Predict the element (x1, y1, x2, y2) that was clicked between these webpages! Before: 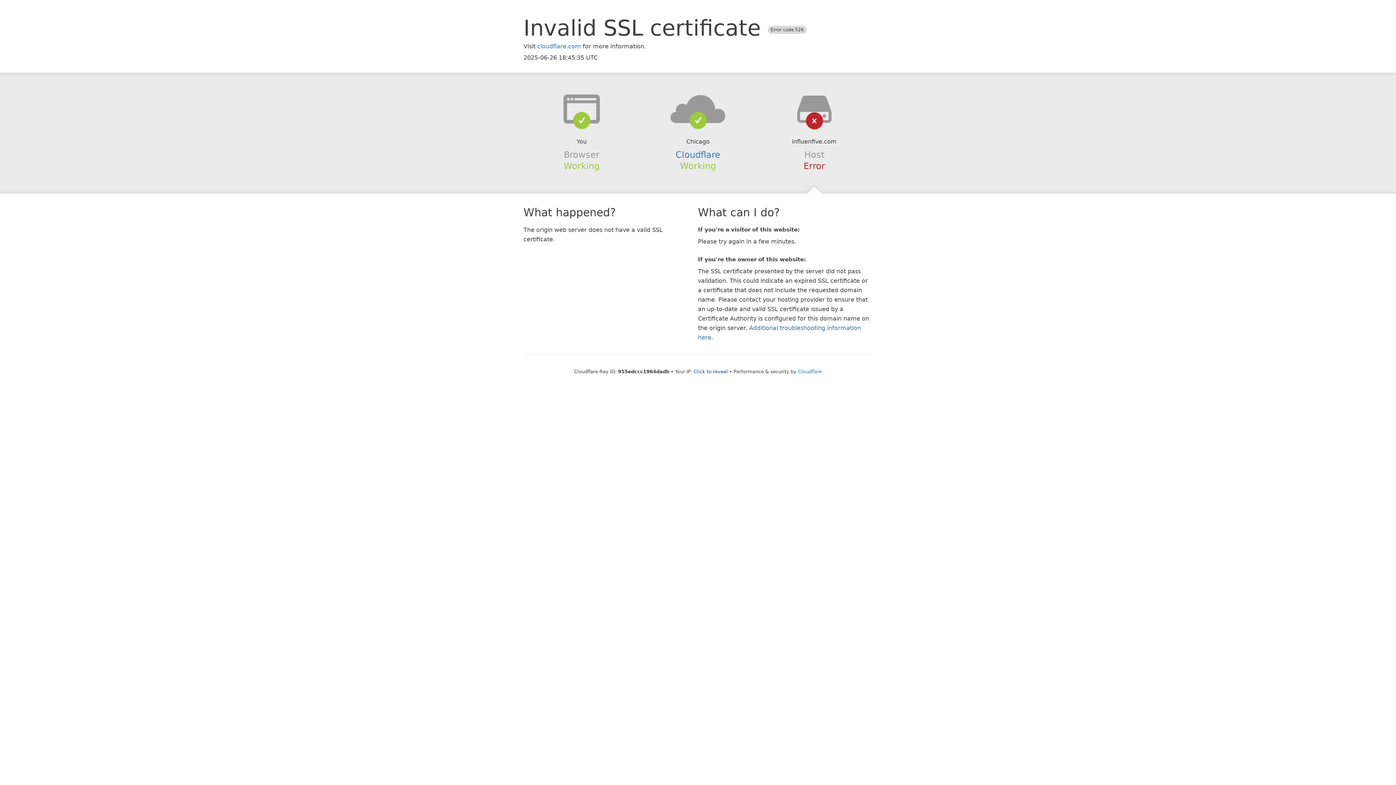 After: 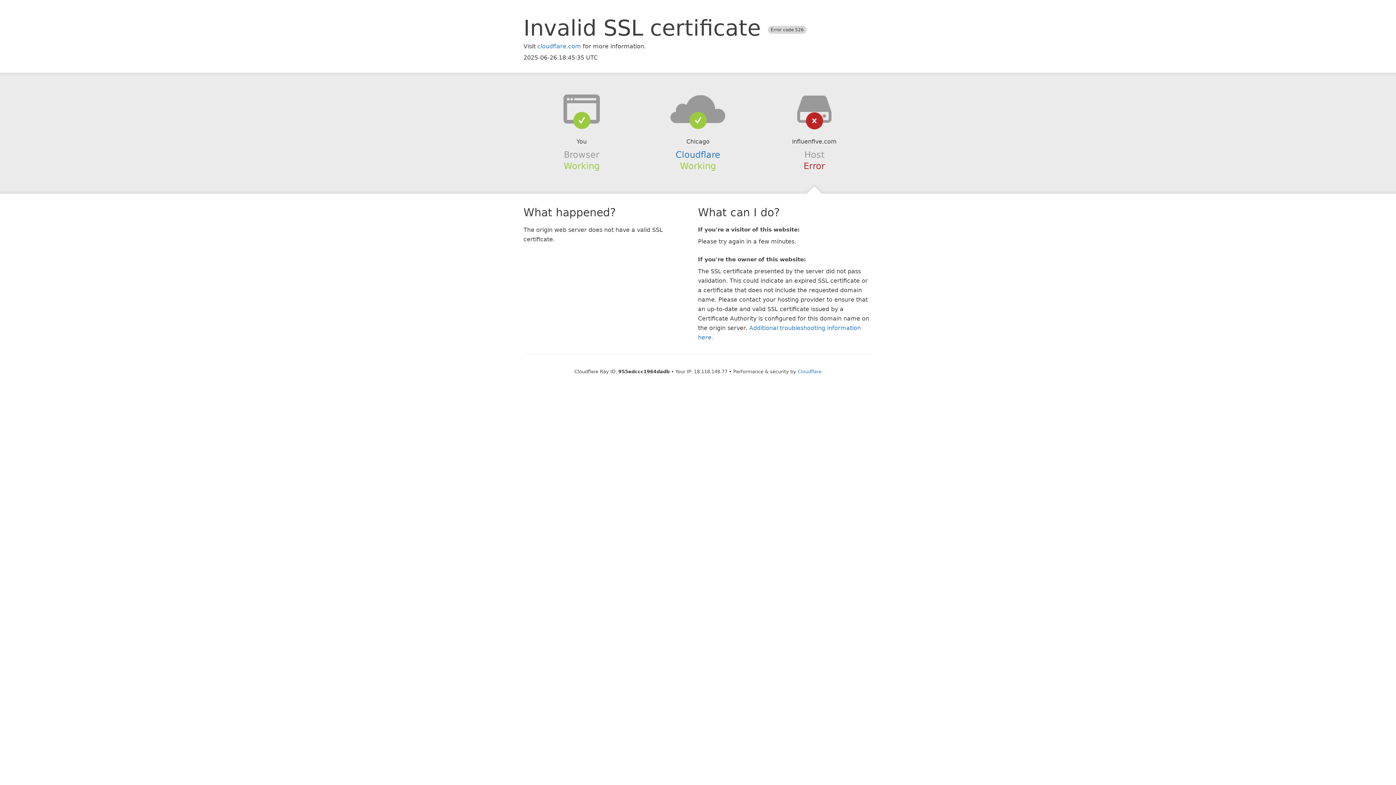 Action: bbox: (693, 368, 728, 374) label: Click to reveal